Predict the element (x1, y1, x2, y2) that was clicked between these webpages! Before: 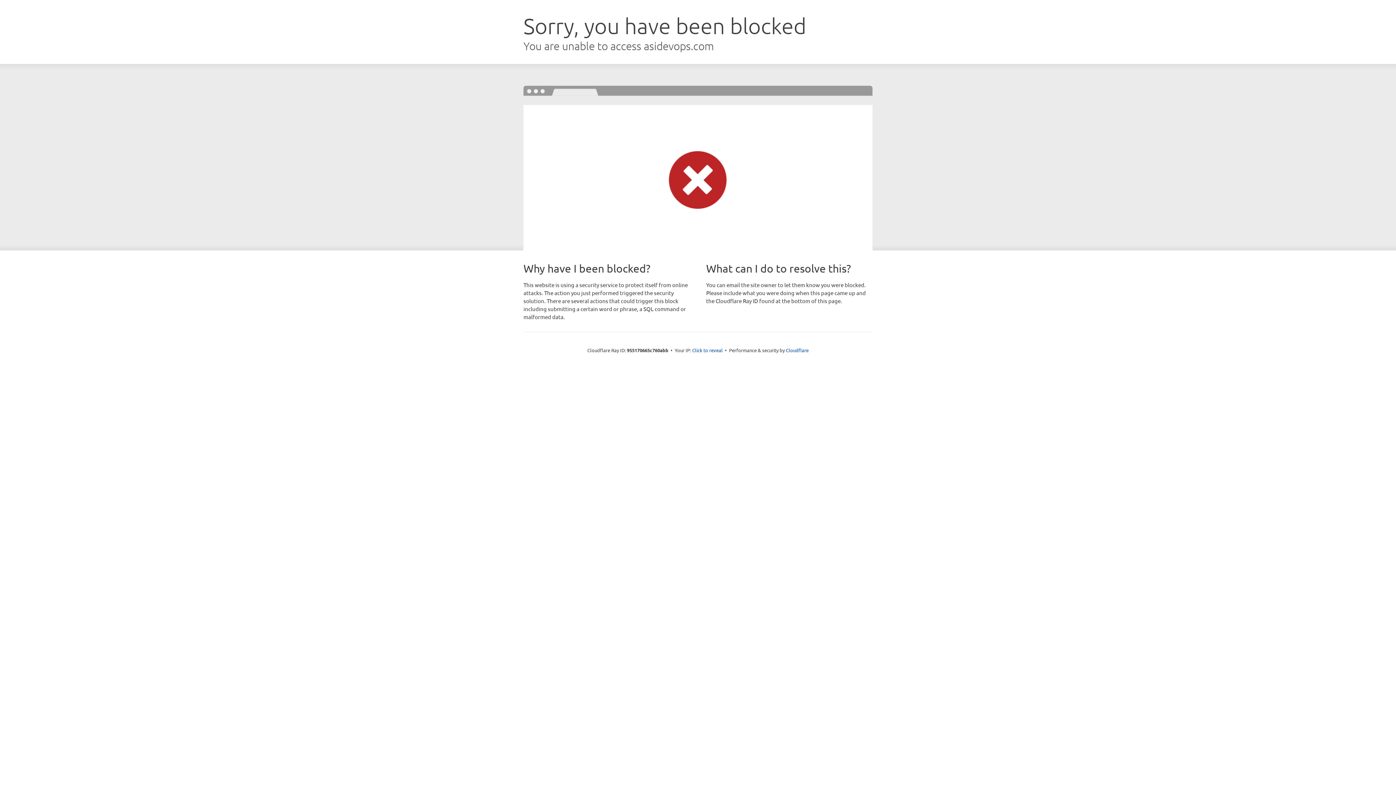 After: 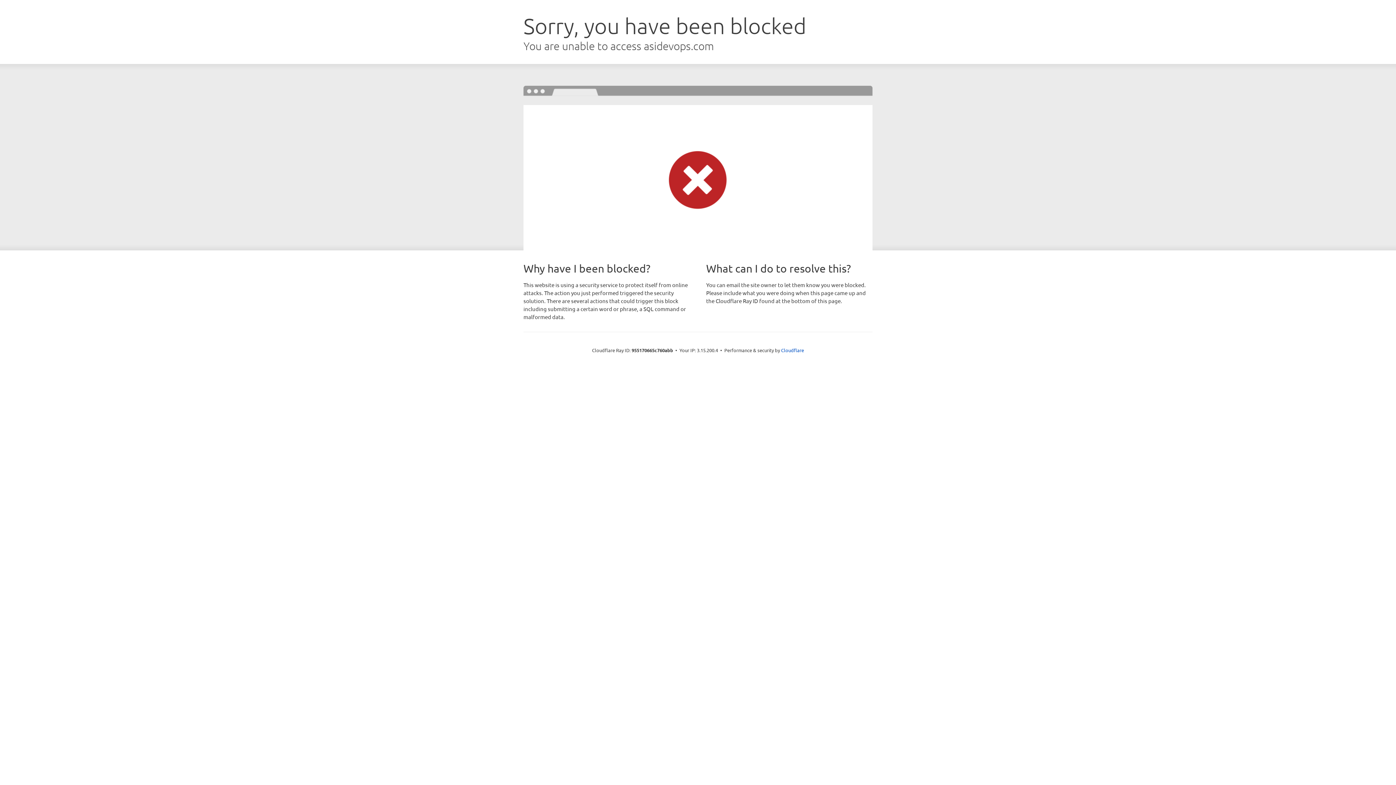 Action: bbox: (692, 346, 722, 353) label: Click to reveal